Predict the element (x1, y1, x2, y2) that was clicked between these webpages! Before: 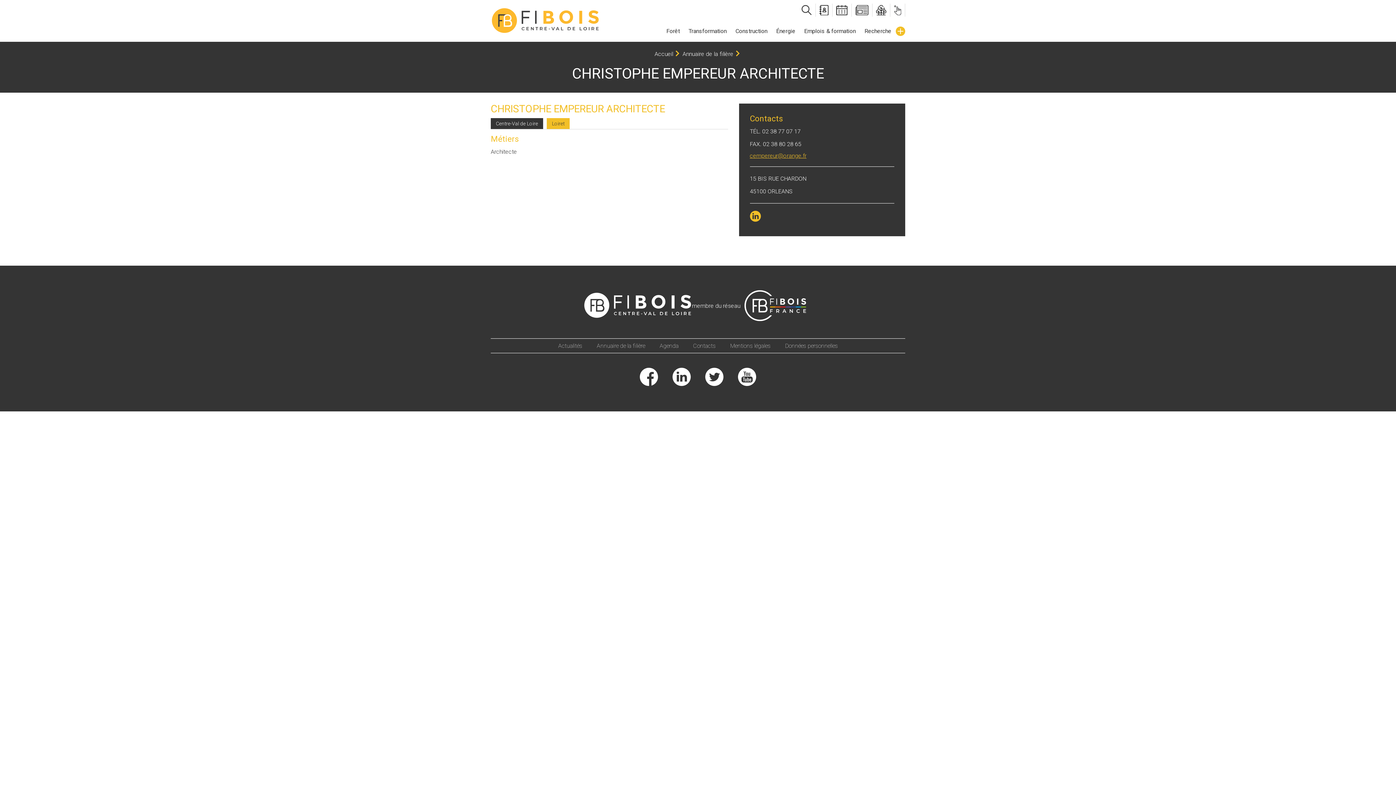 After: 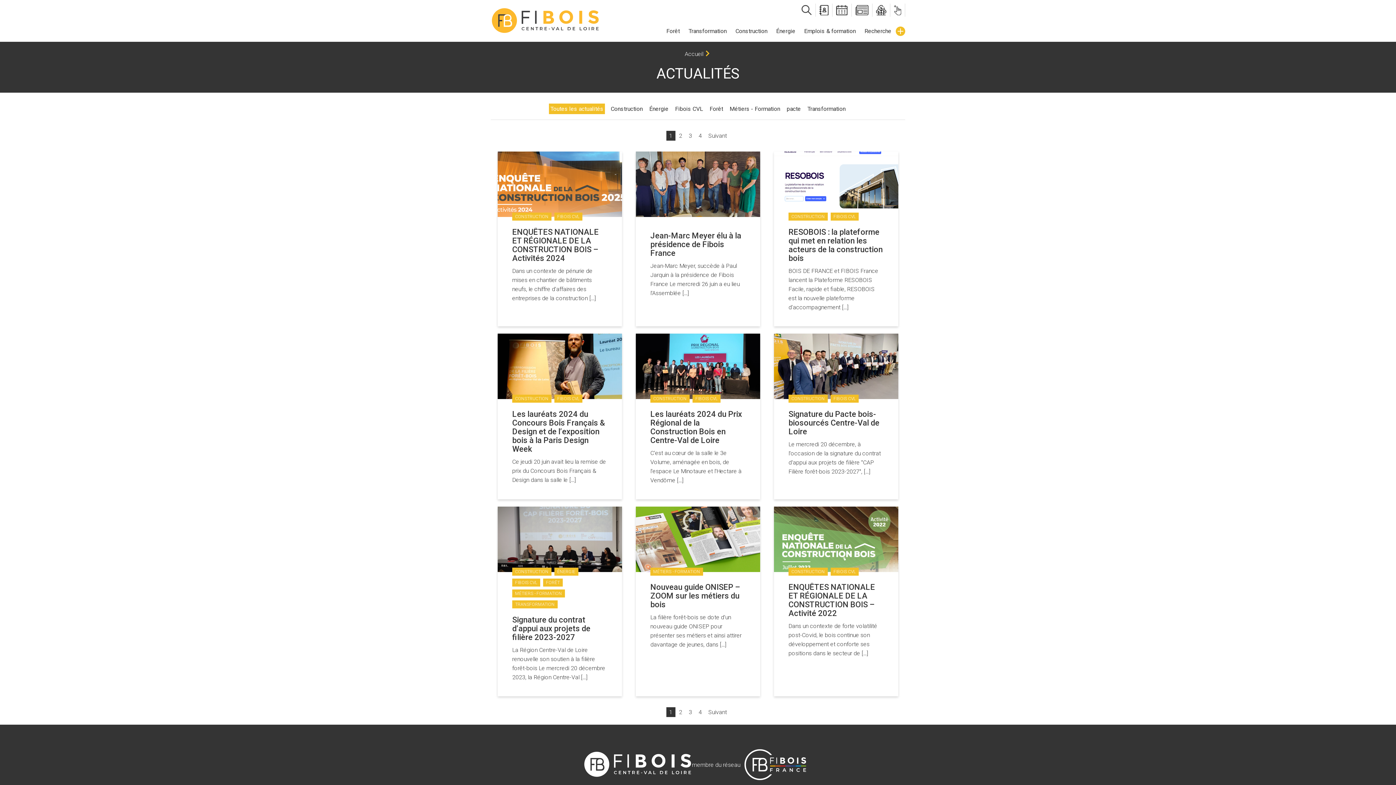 Action: bbox: (551, 338, 589, 353) label: Actualités